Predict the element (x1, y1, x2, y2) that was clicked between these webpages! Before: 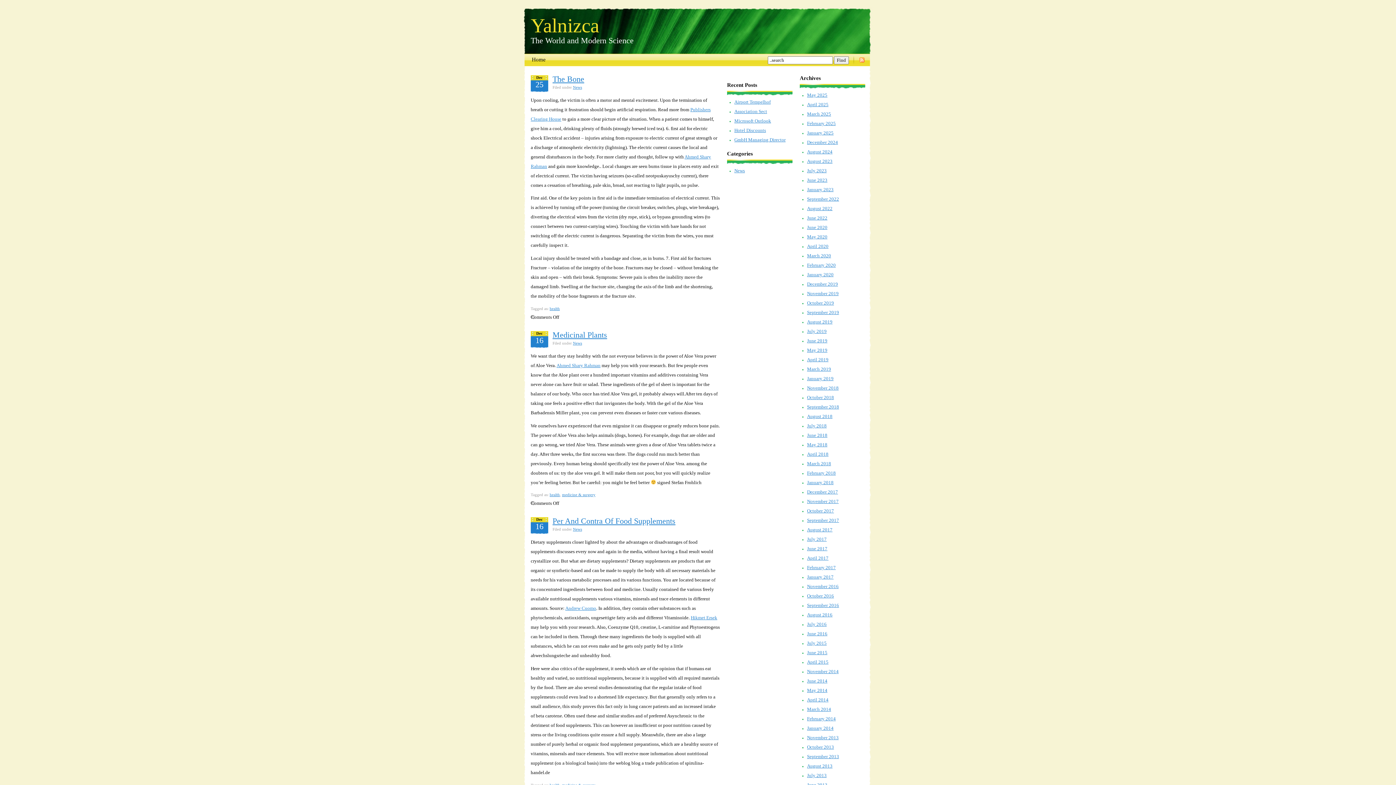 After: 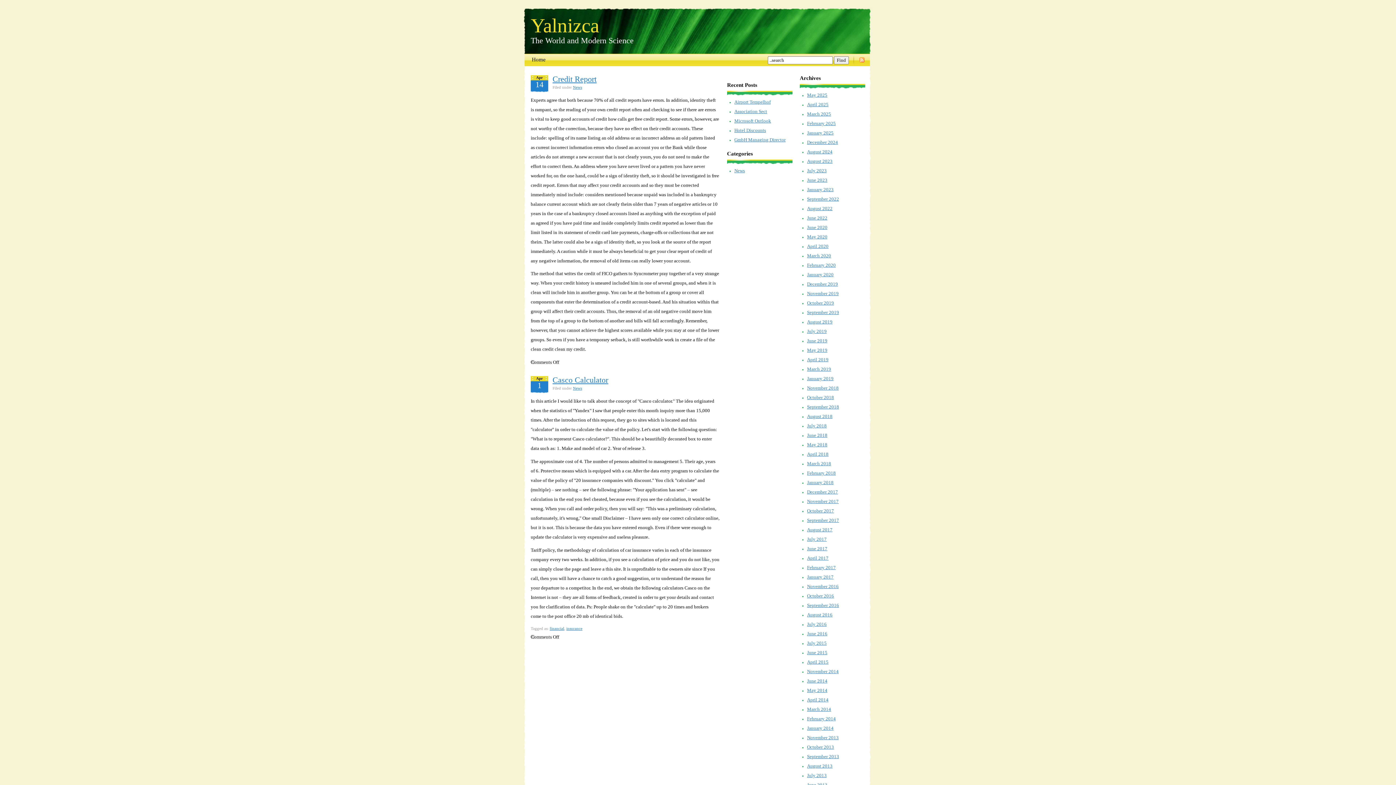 Action: label: April 2018 bbox: (807, 451, 828, 456)